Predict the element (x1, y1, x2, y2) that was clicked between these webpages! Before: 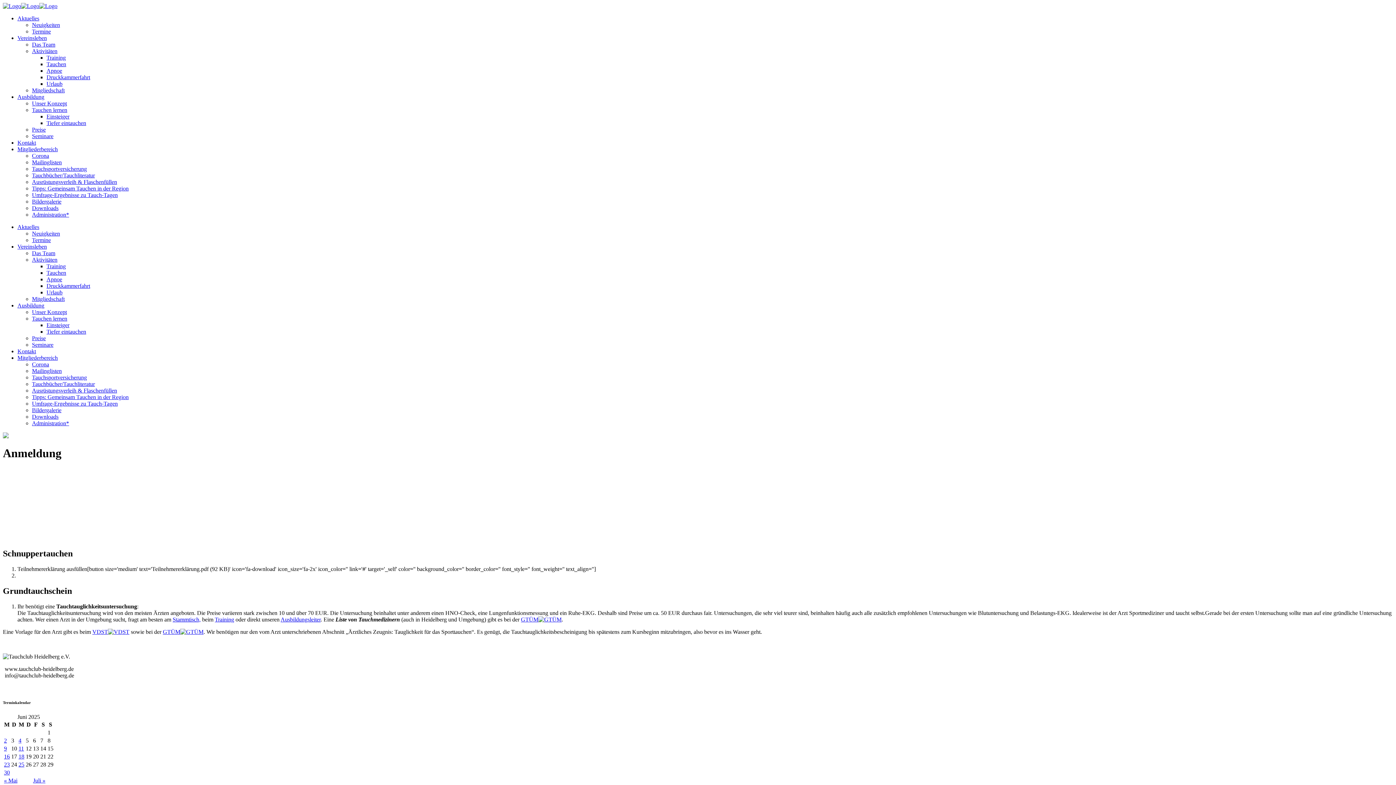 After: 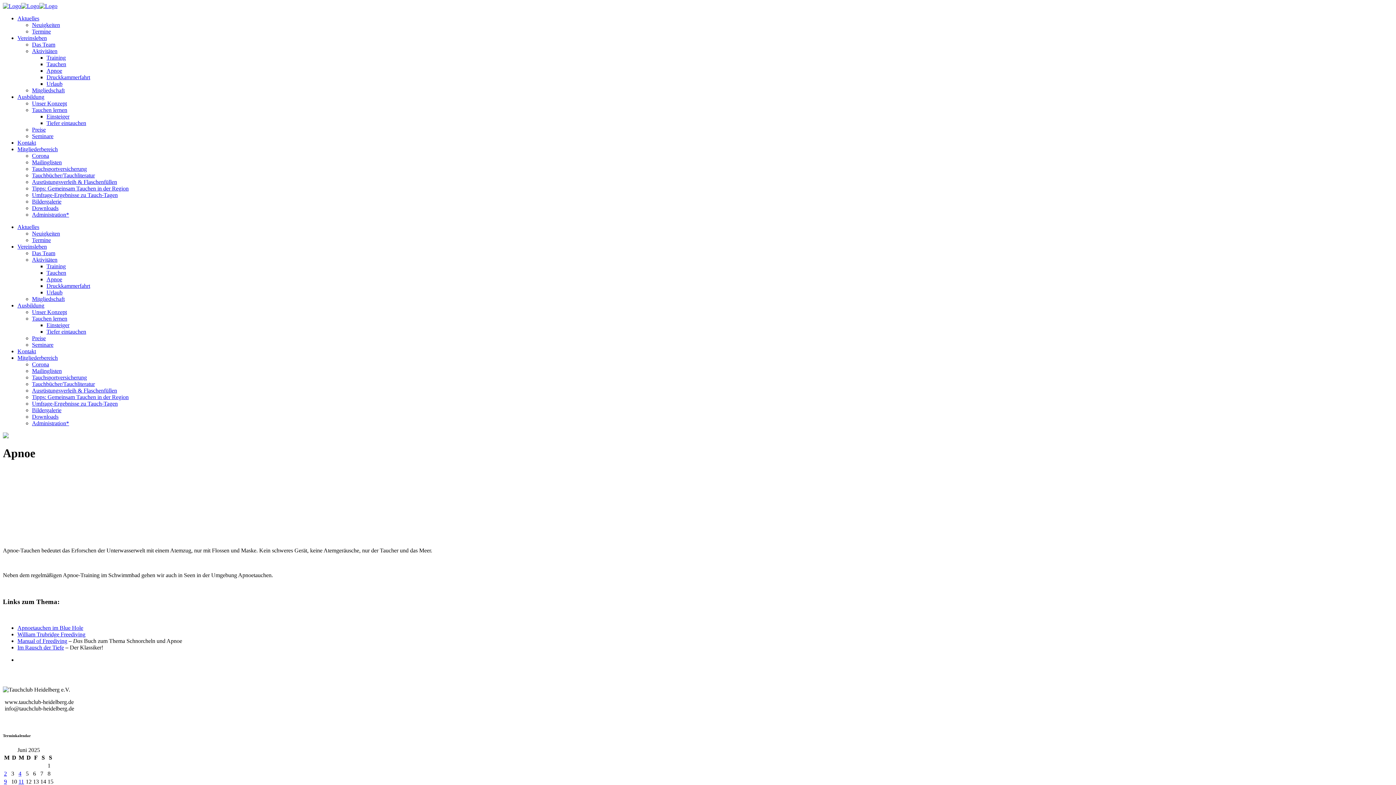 Action: bbox: (46, 276, 62, 282) label: Apnoe